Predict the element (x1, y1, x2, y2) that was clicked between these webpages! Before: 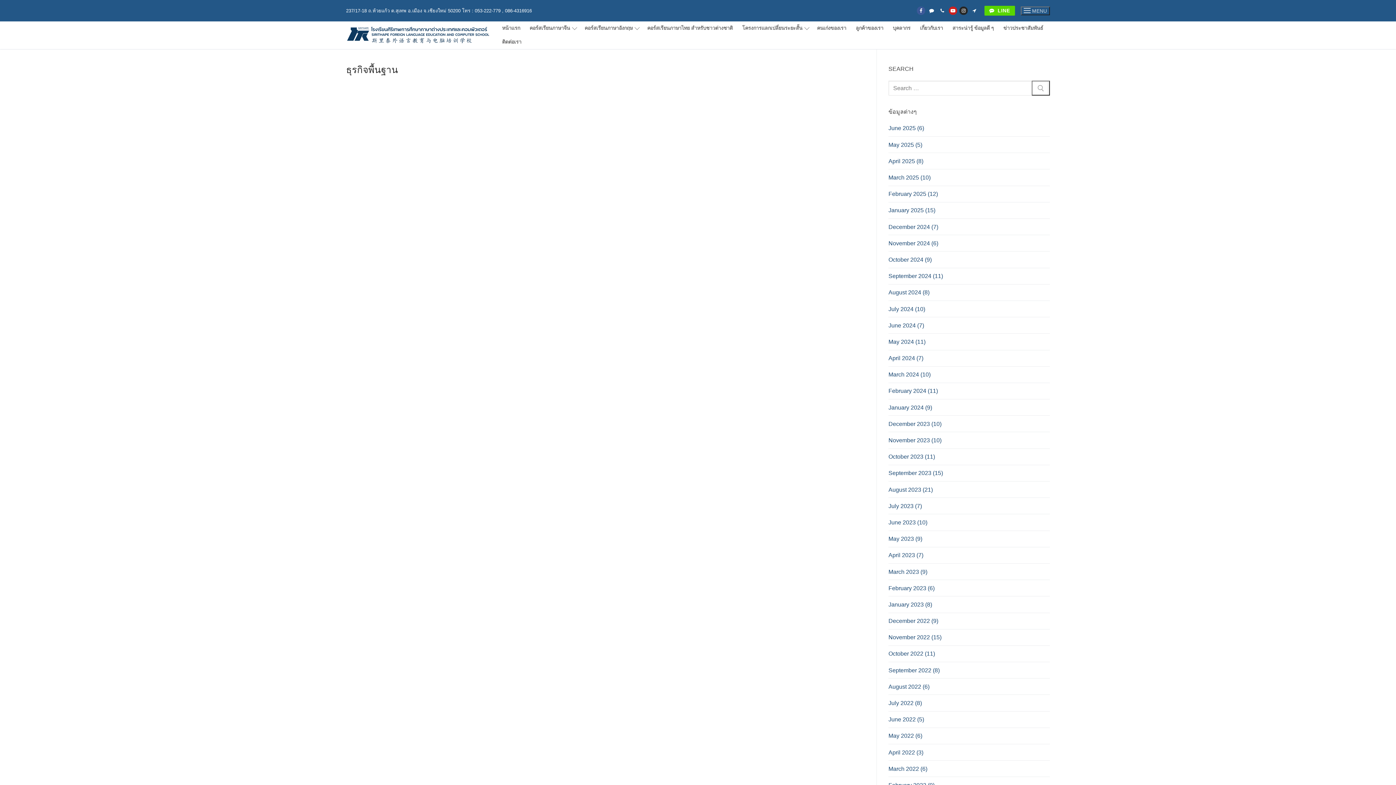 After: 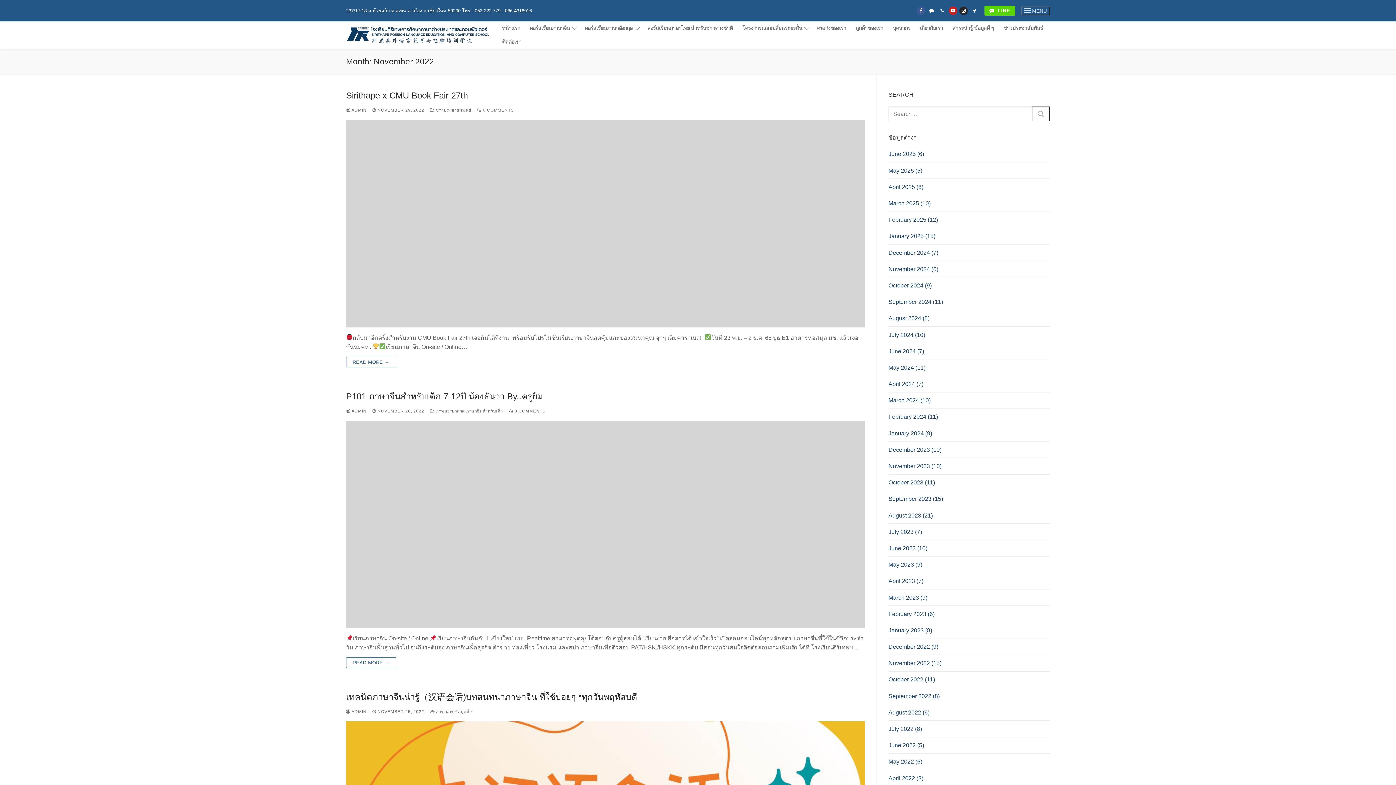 Action: bbox: (888, 633, 1050, 646) label: November 2022 (15)